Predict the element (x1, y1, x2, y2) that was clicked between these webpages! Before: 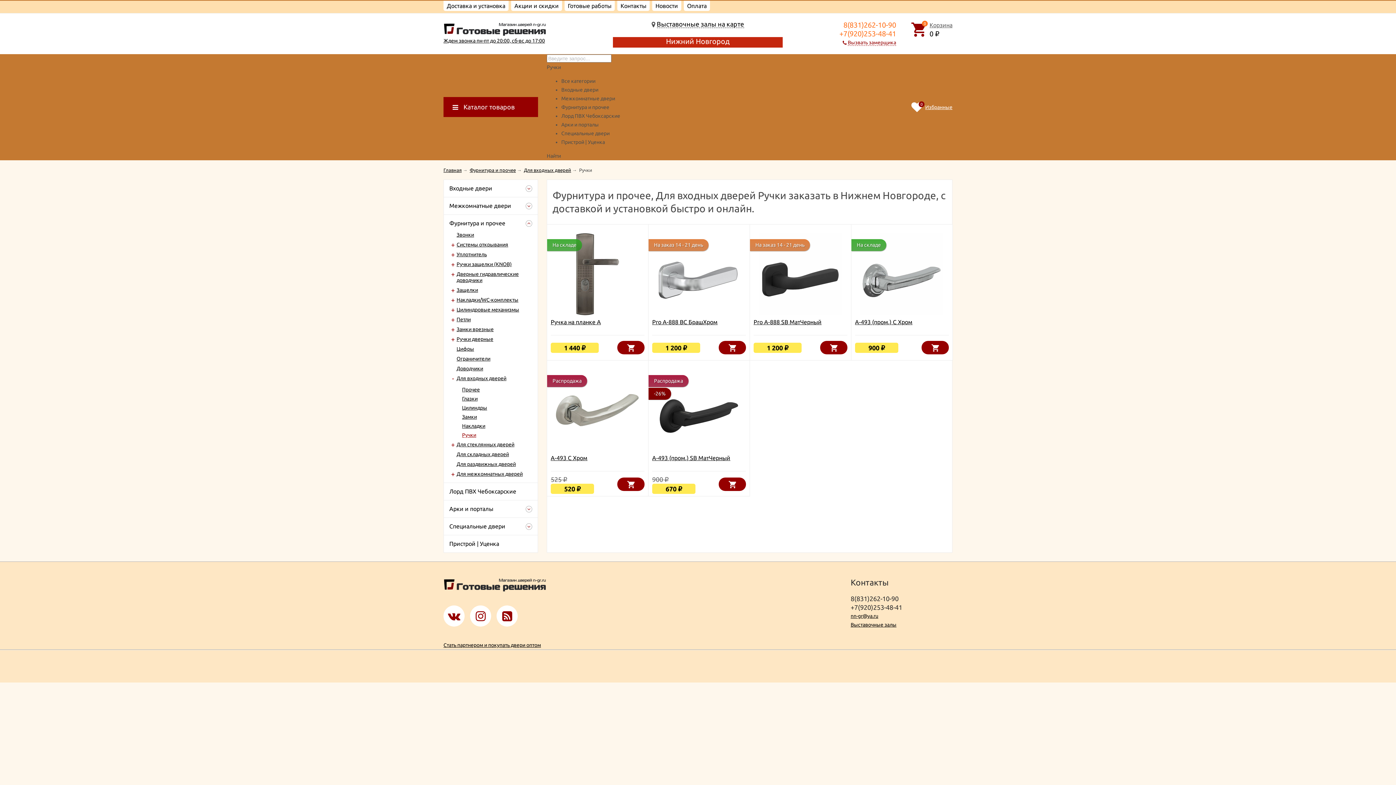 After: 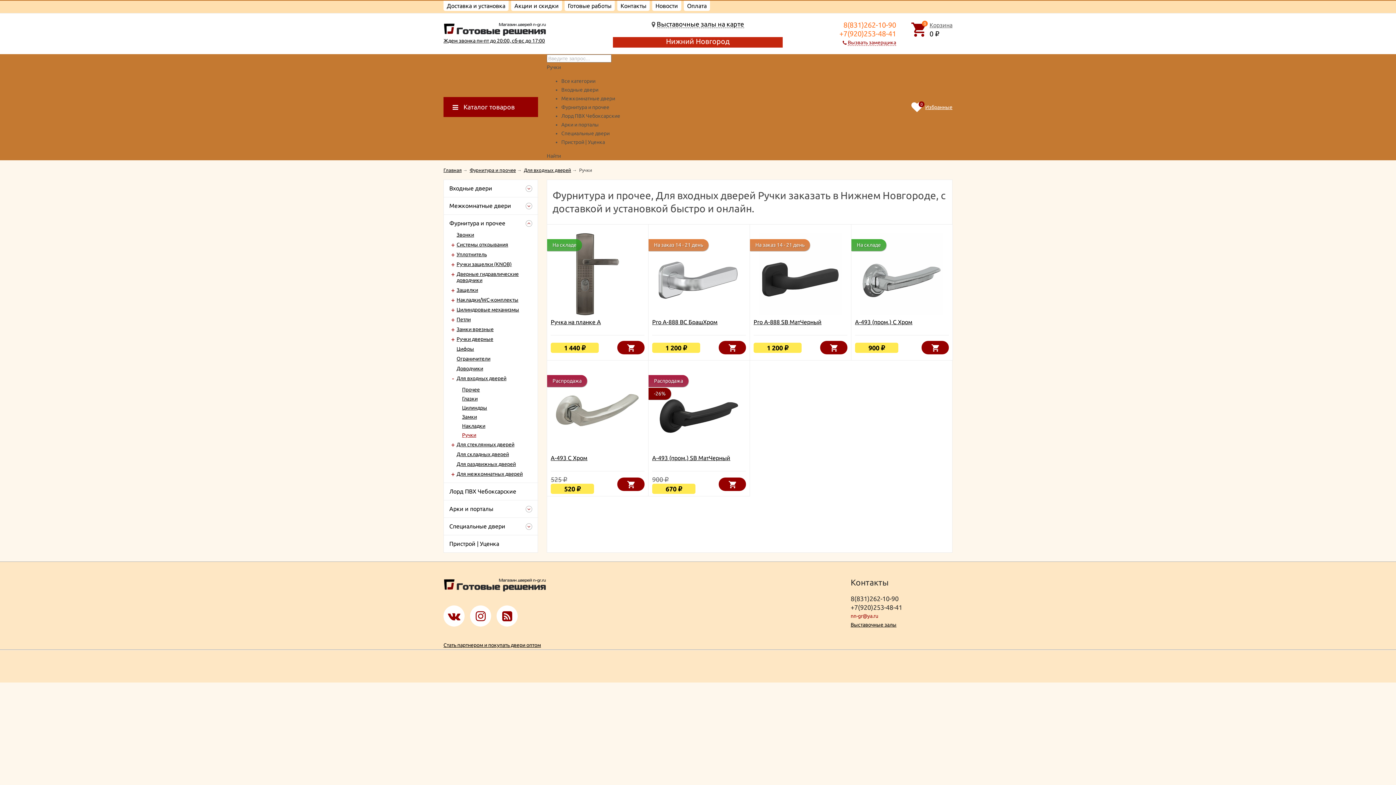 Action: bbox: (850, 613, 878, 619) label: nn-gr@ya.ru